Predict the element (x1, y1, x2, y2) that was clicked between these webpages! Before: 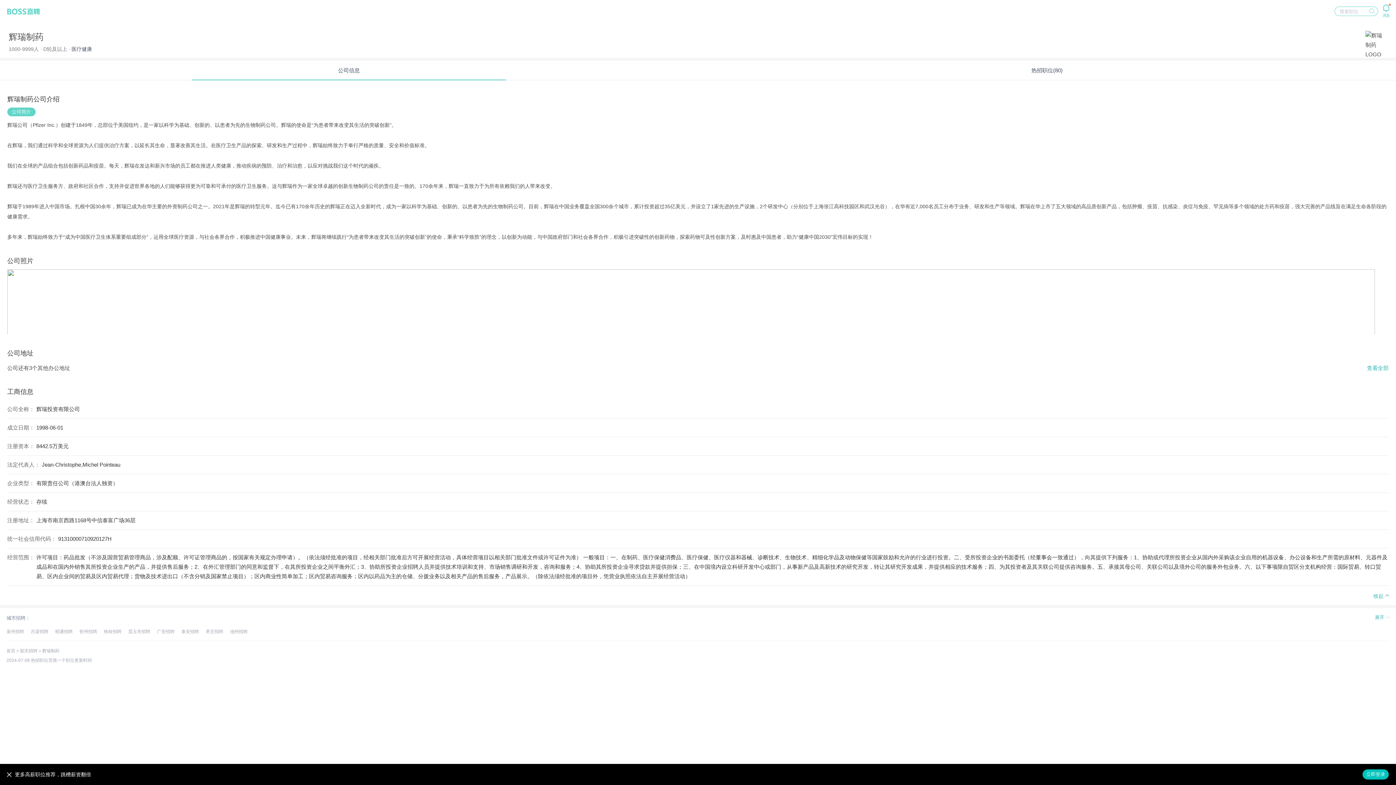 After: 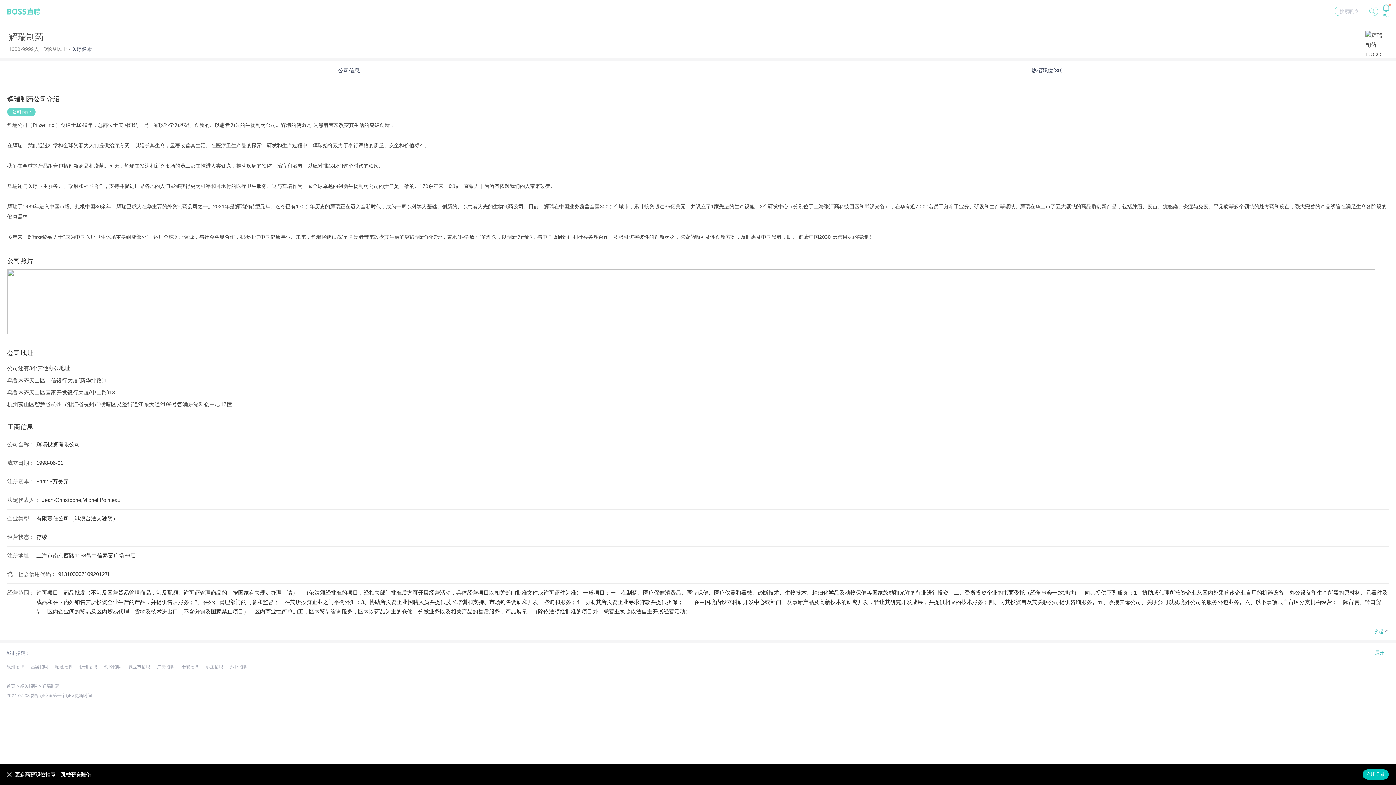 Action: bbox: (1367, 363, 1389, 373) label: 查看全部